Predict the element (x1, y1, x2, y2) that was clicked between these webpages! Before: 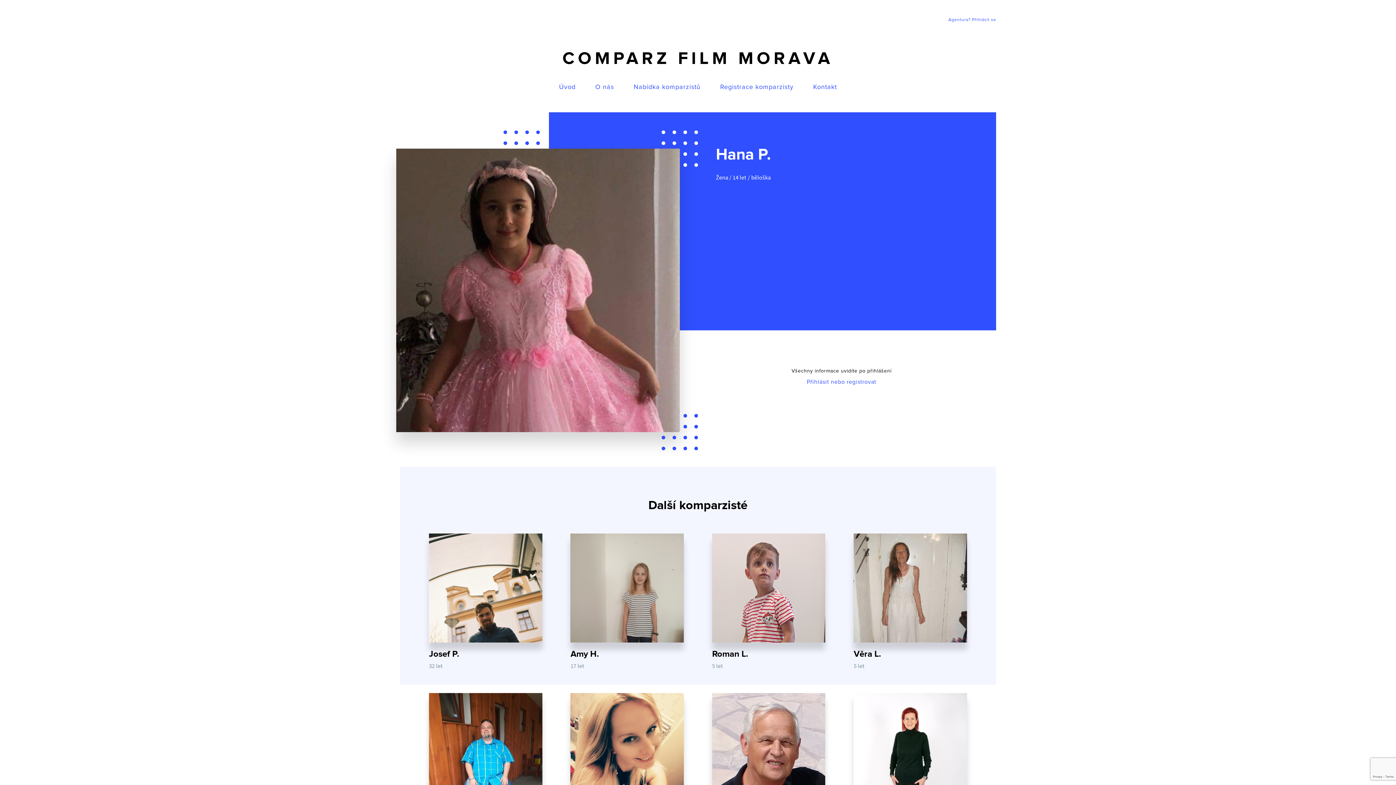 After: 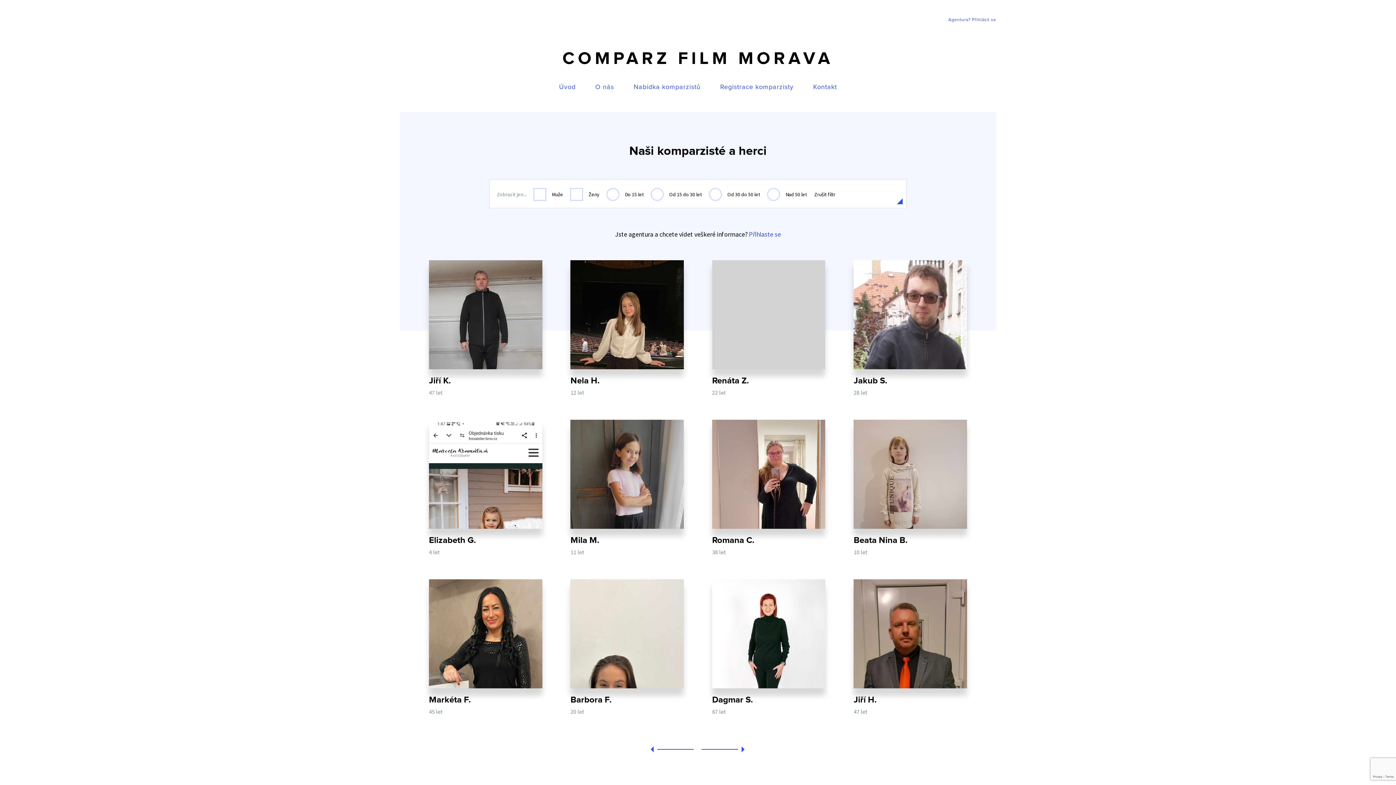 Action: bbox: (633, 84, 700, 90) label: Nabídka komparzistů